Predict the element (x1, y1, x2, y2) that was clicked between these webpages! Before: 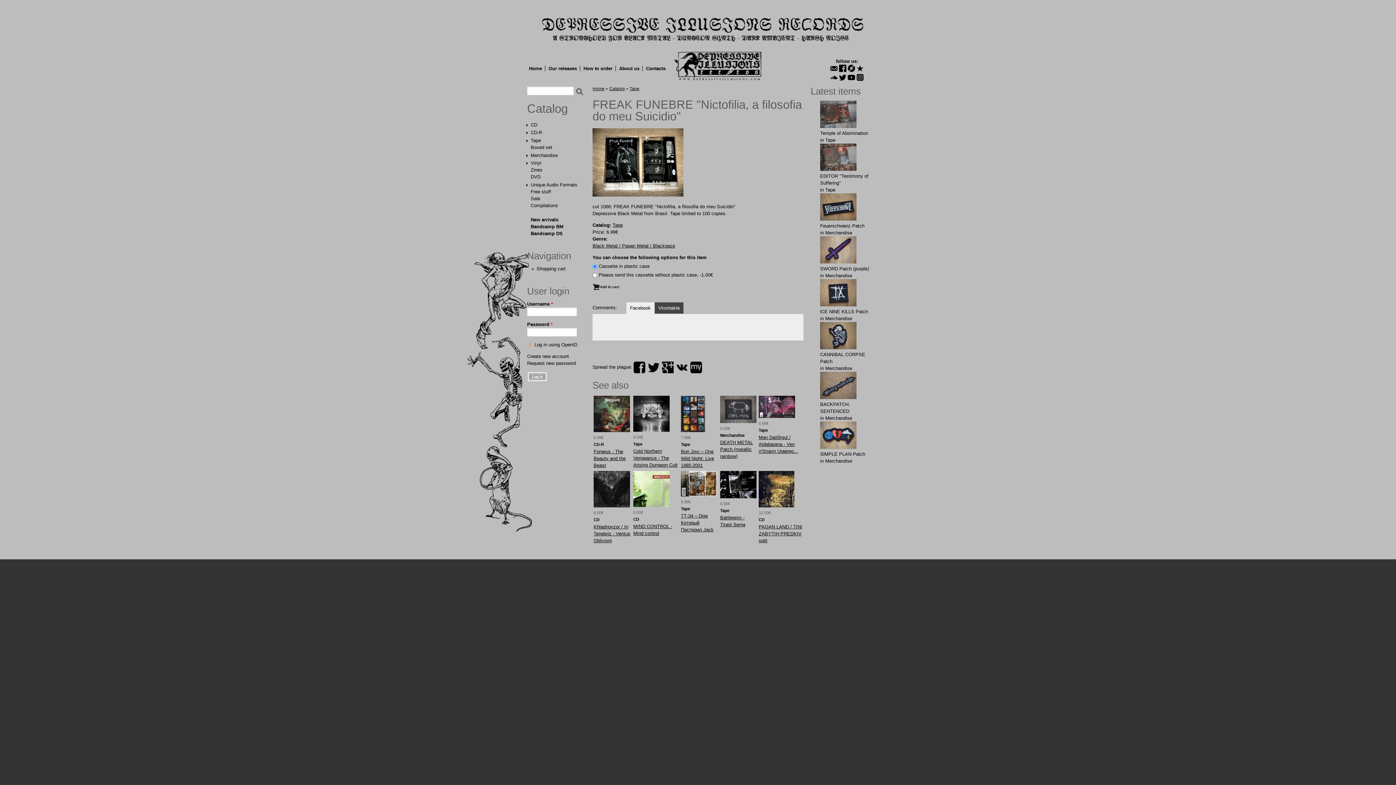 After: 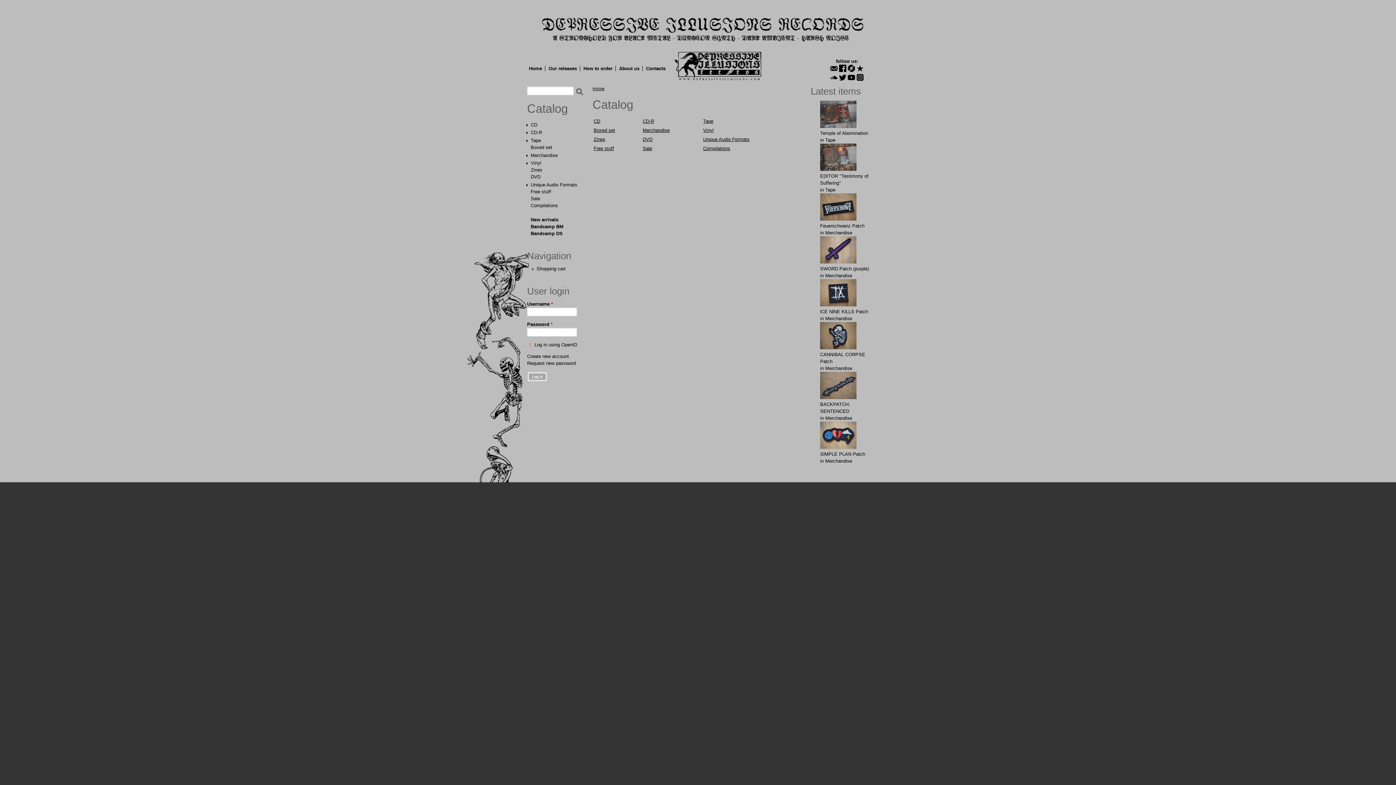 Action: label: Catalog bbox: (609, 86, 625, 90)